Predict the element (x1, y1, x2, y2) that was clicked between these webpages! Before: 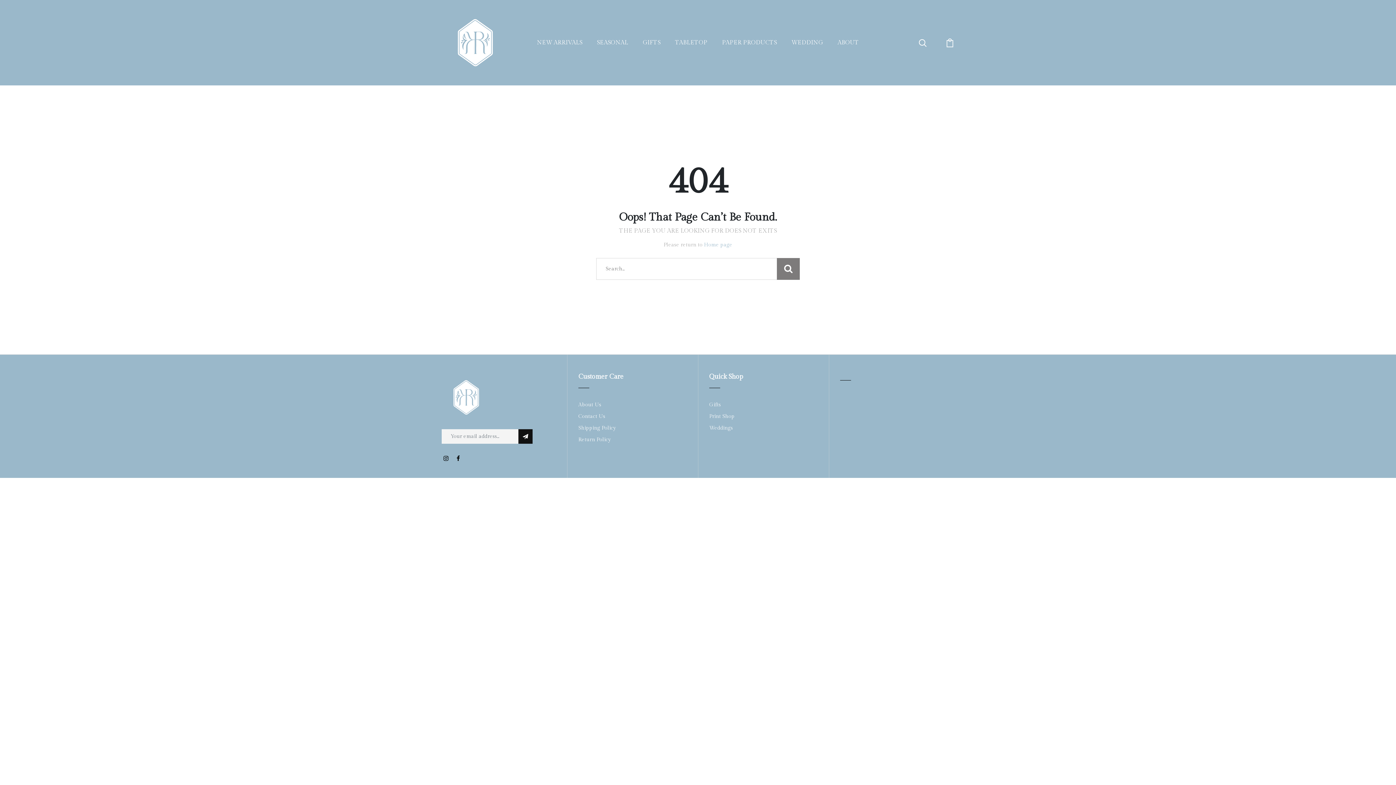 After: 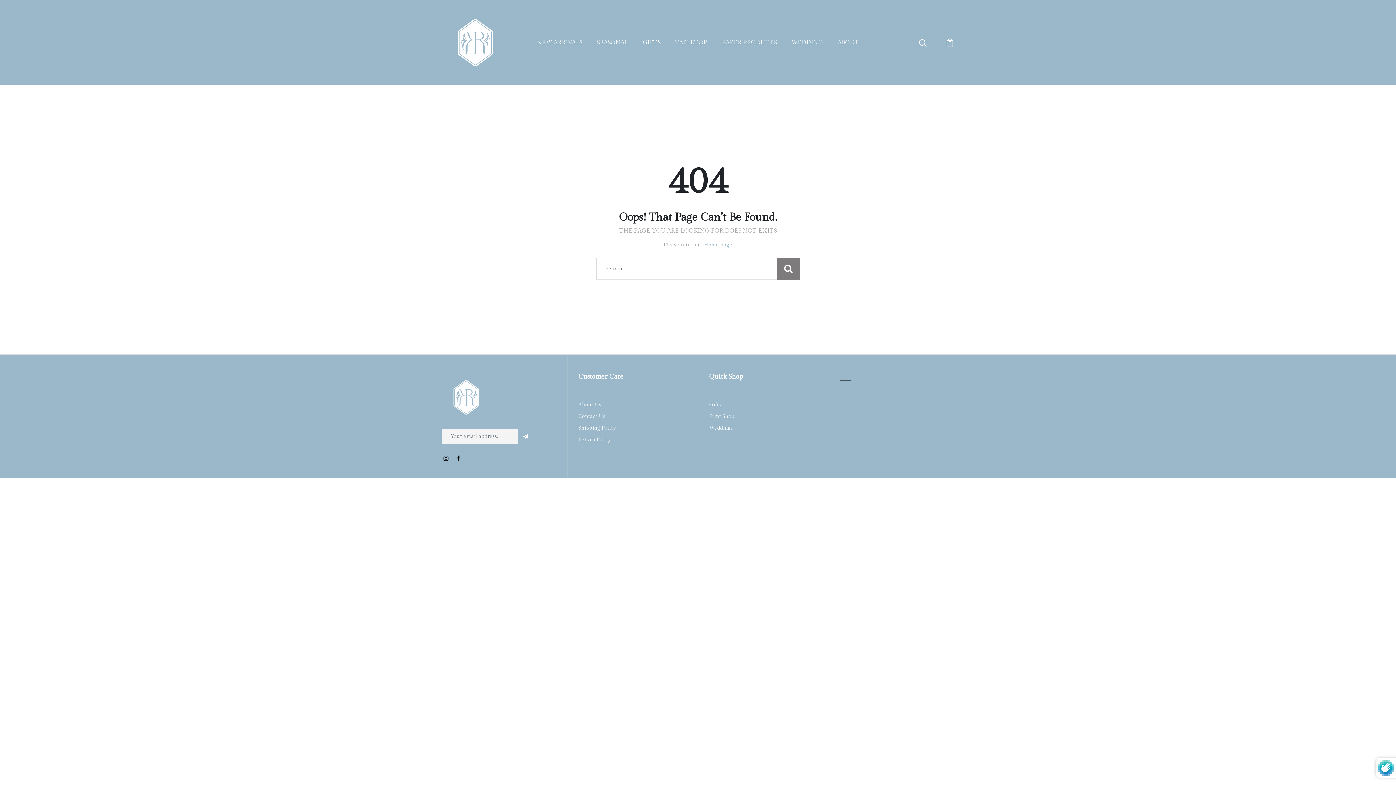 Action: bbox: (518, 429, 532, 444)